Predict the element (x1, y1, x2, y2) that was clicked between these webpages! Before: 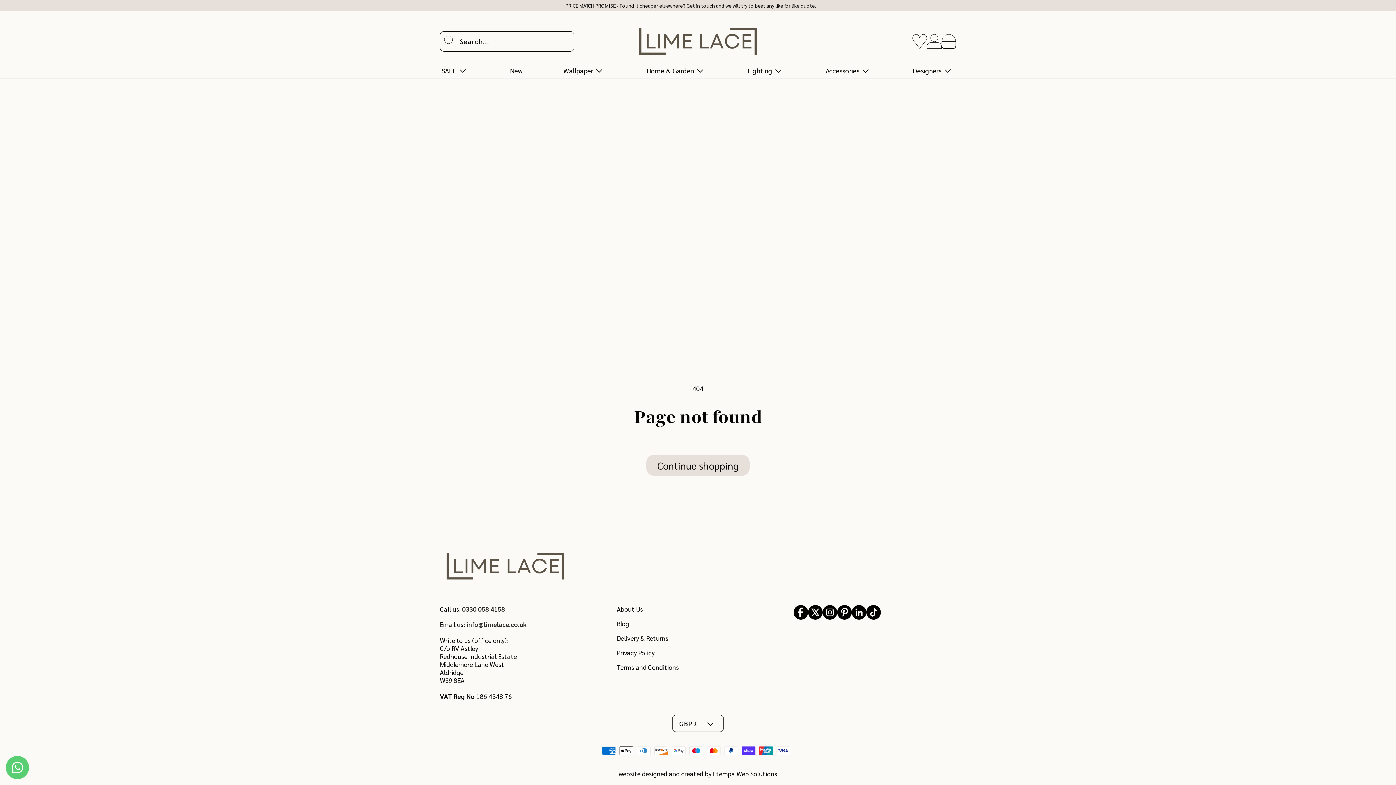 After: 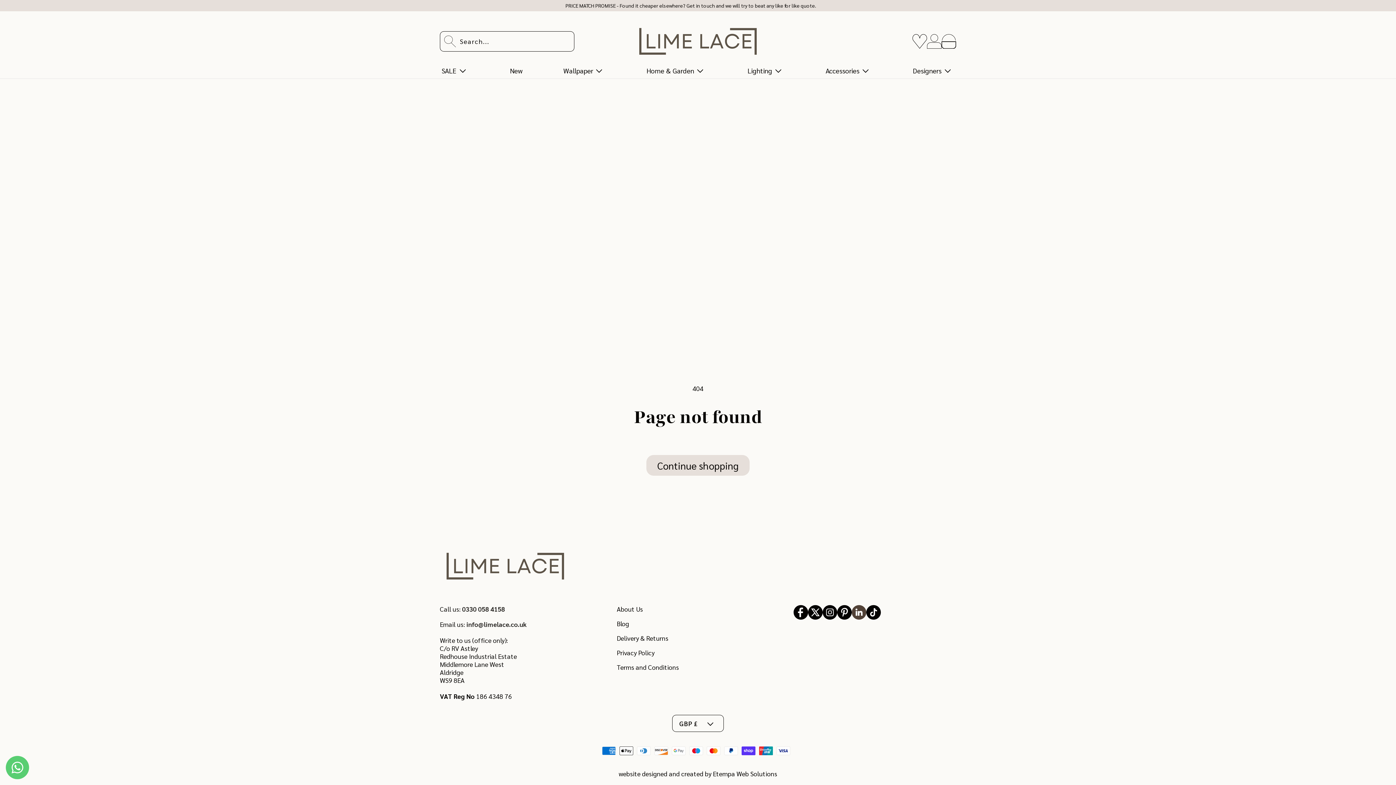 Action: bbox: (852, 605, 866, 620) label: LinkedIn